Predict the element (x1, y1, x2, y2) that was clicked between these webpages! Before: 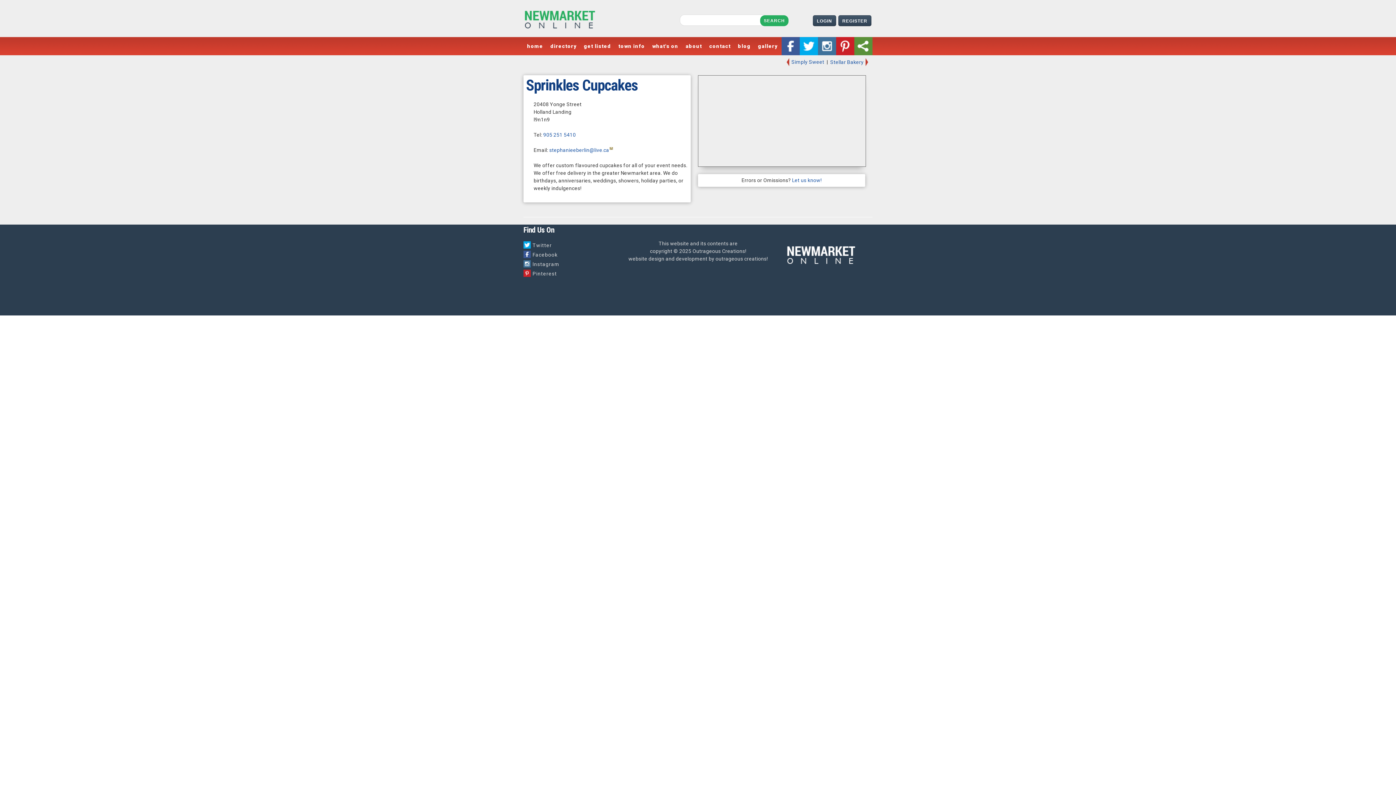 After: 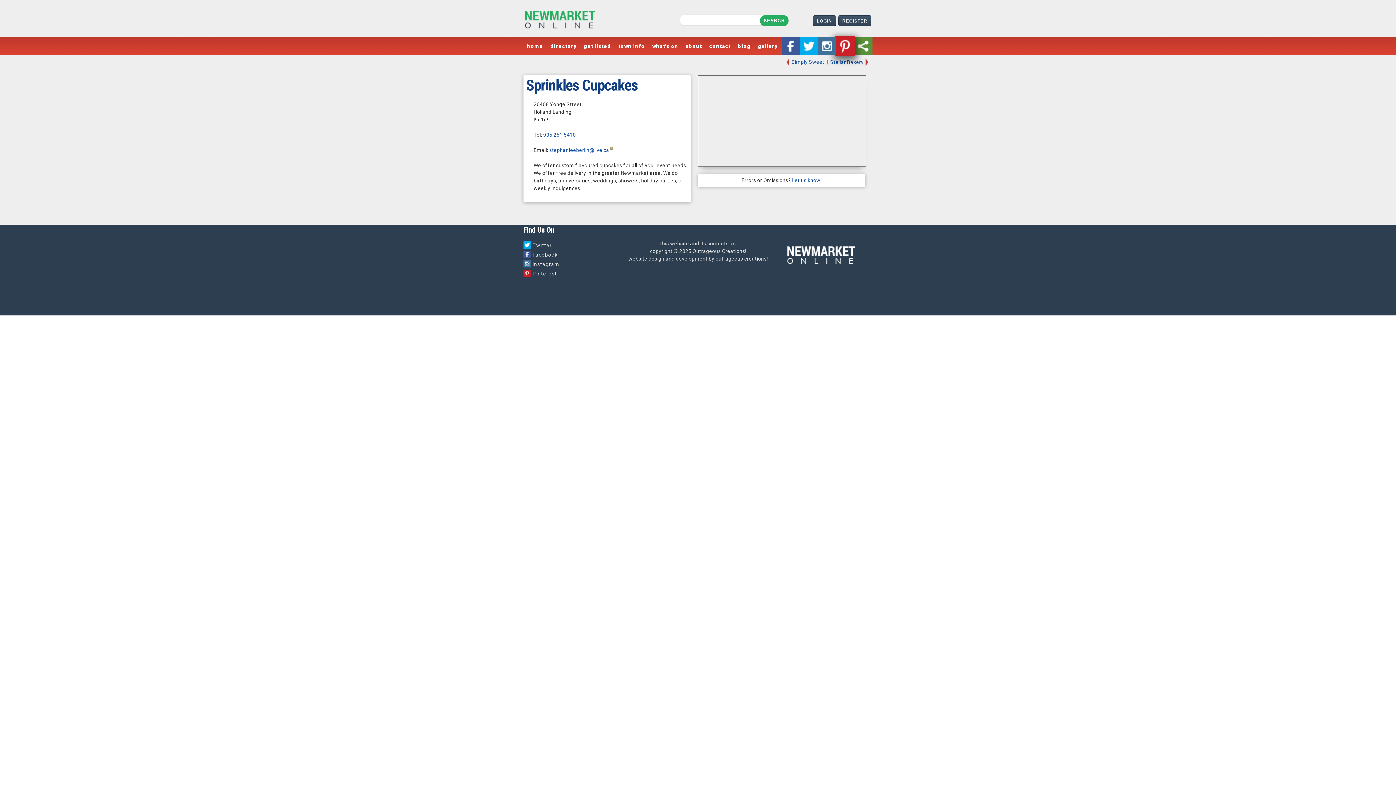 Action: bbox: (836, 50, 854, 56)